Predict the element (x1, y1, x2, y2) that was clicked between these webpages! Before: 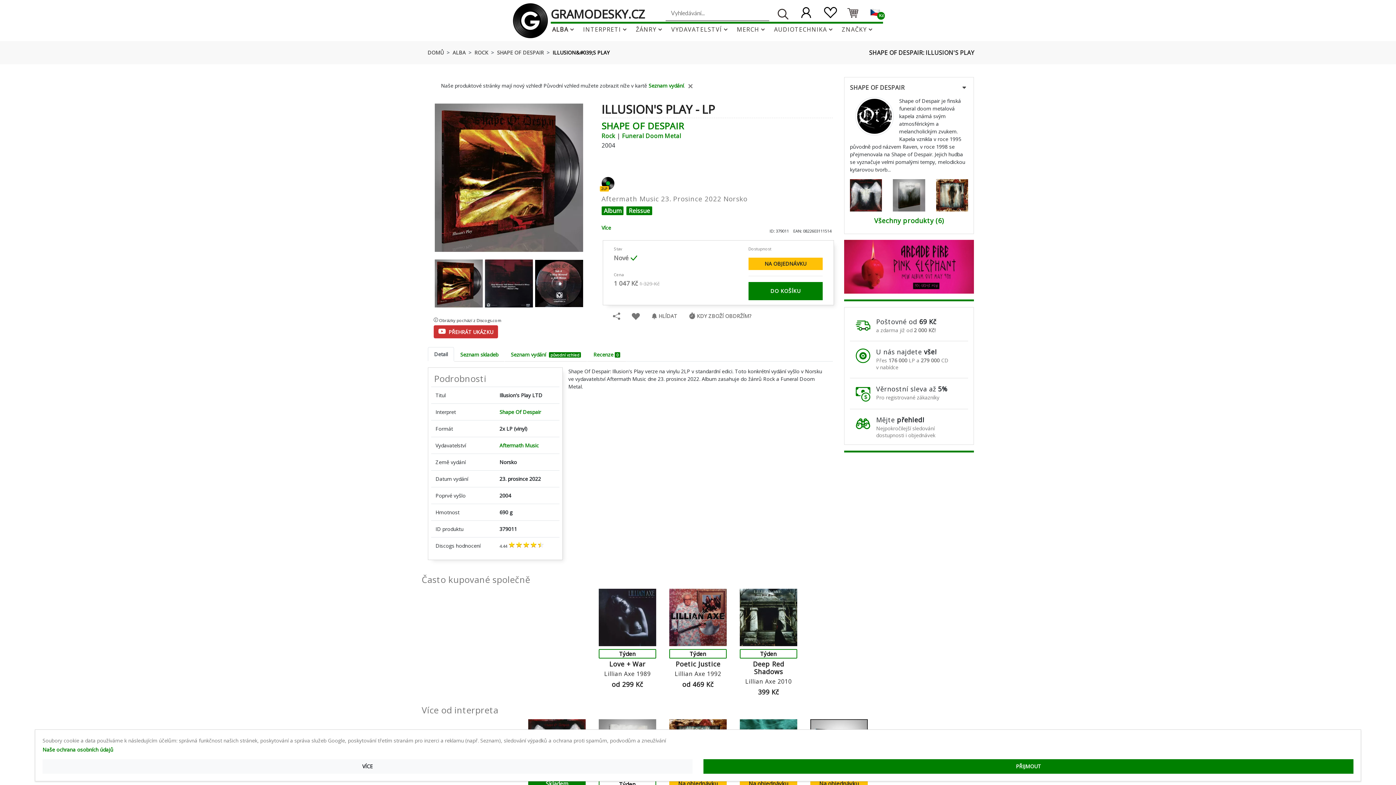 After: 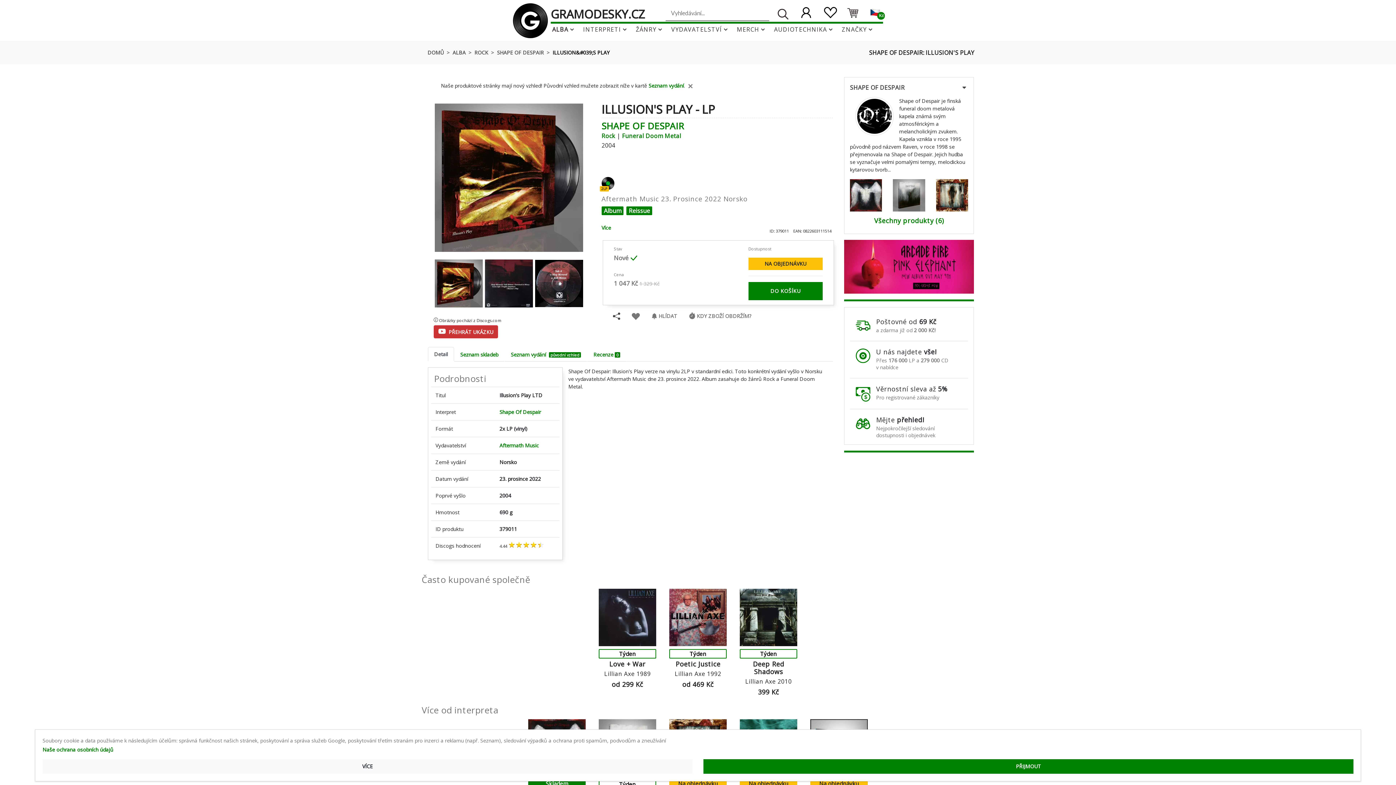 Action: bbox: (607, 306, 626, 327)